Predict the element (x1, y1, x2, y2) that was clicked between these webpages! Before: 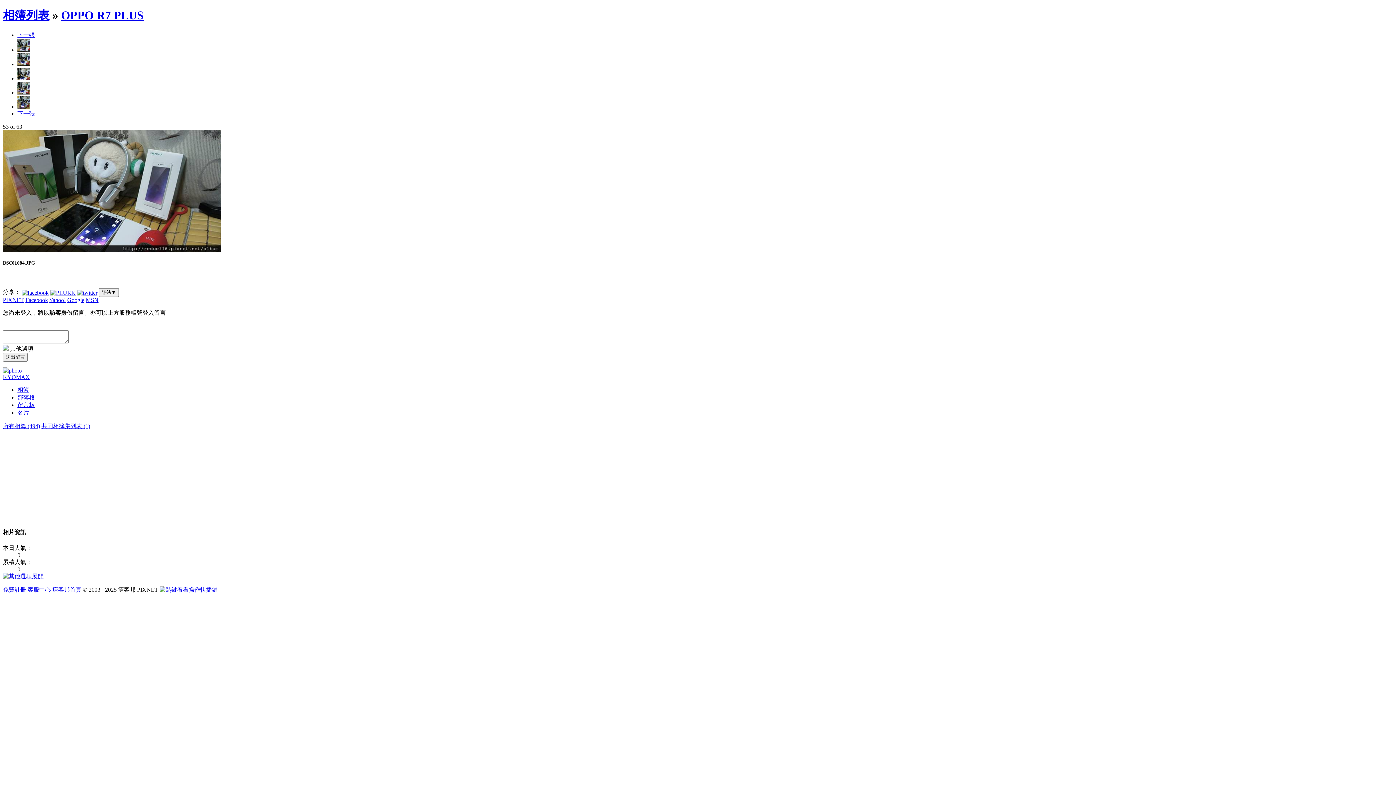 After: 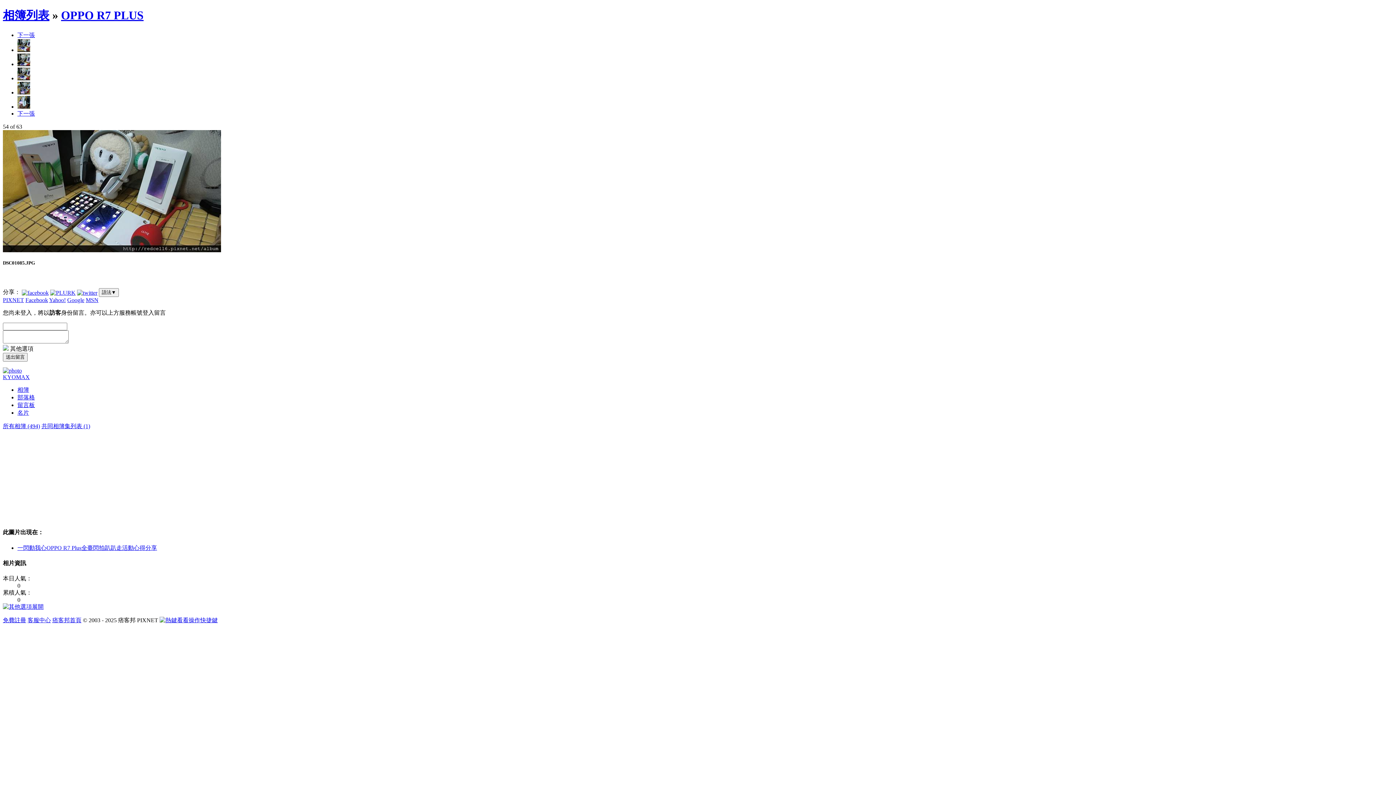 Action: bbox: (17, 89, 30, 95)